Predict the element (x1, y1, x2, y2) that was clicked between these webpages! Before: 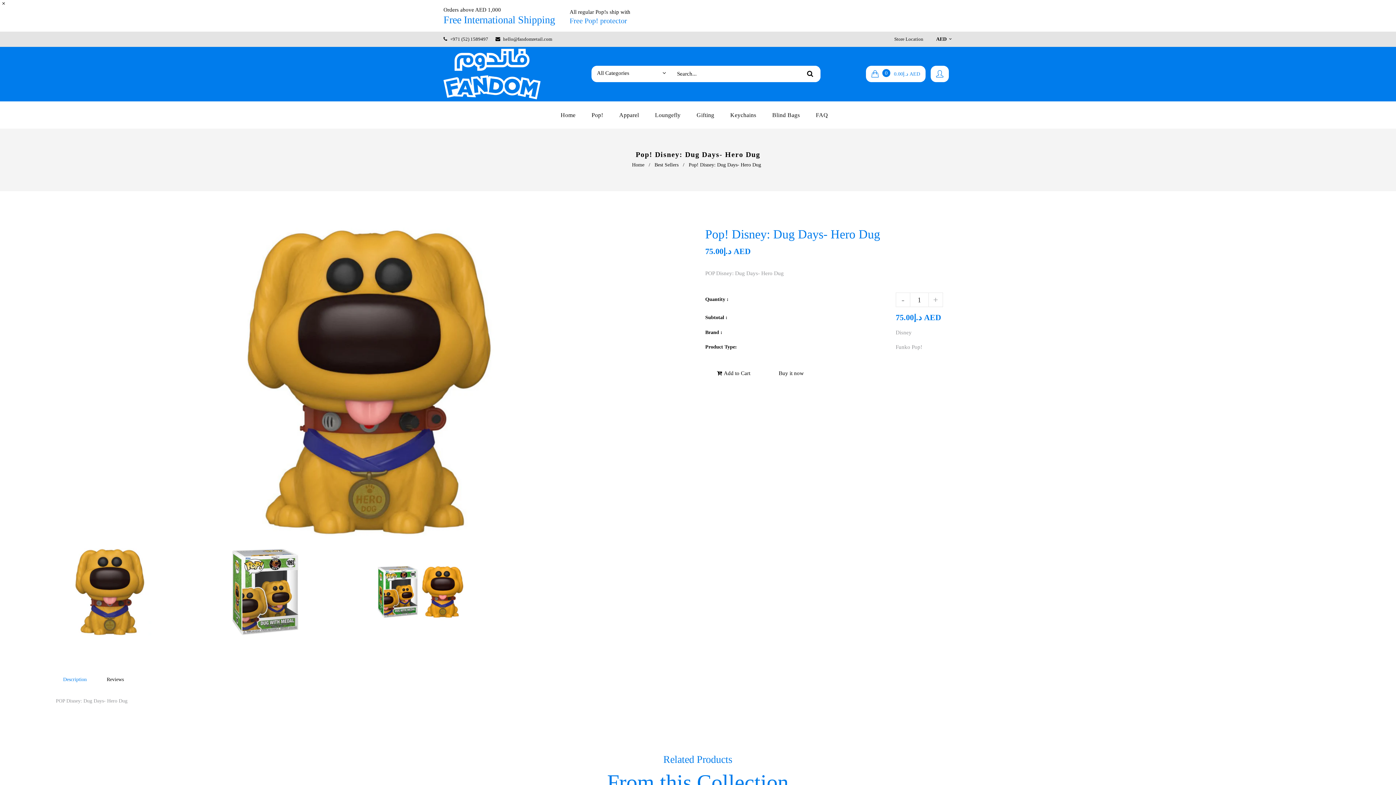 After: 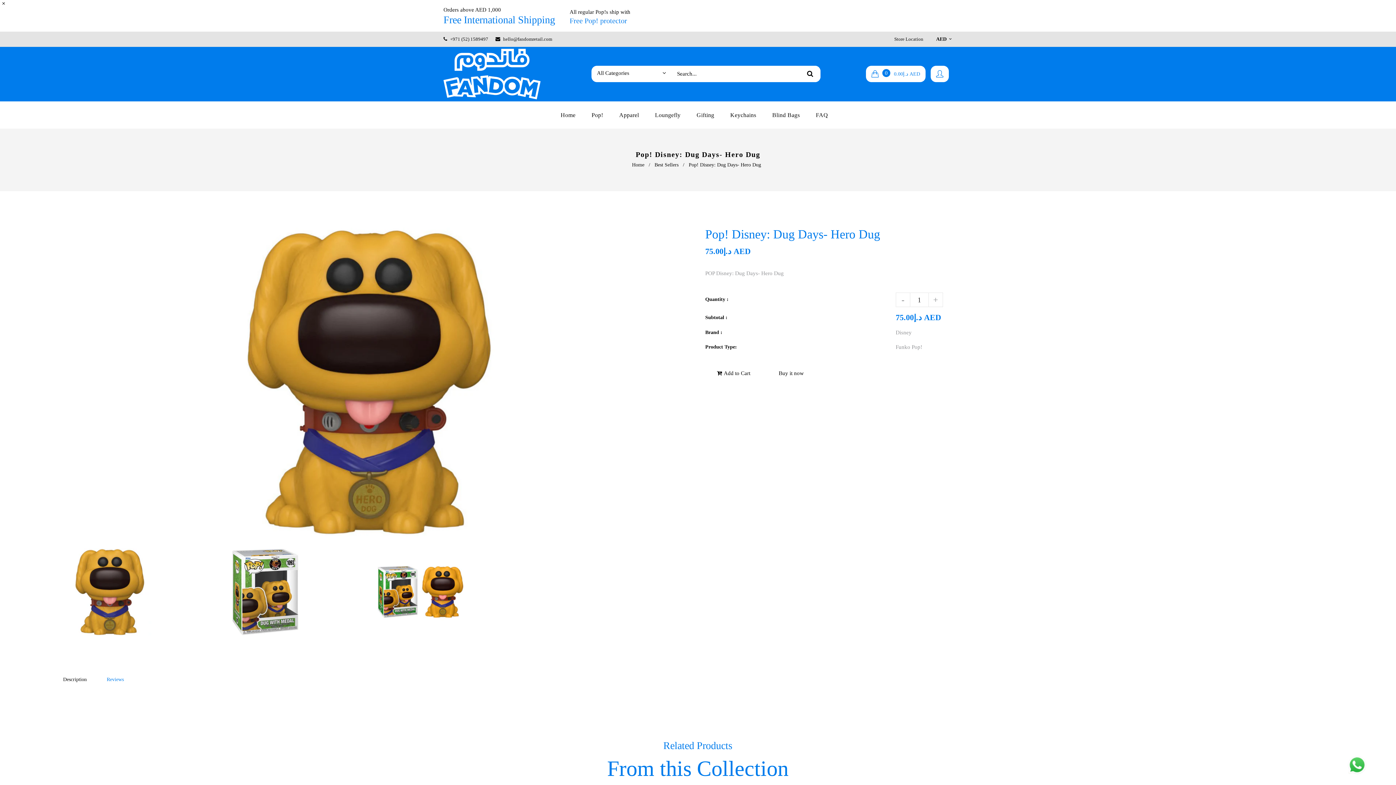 Action: label: Reviews bbox: (99, 672, 131, 687)